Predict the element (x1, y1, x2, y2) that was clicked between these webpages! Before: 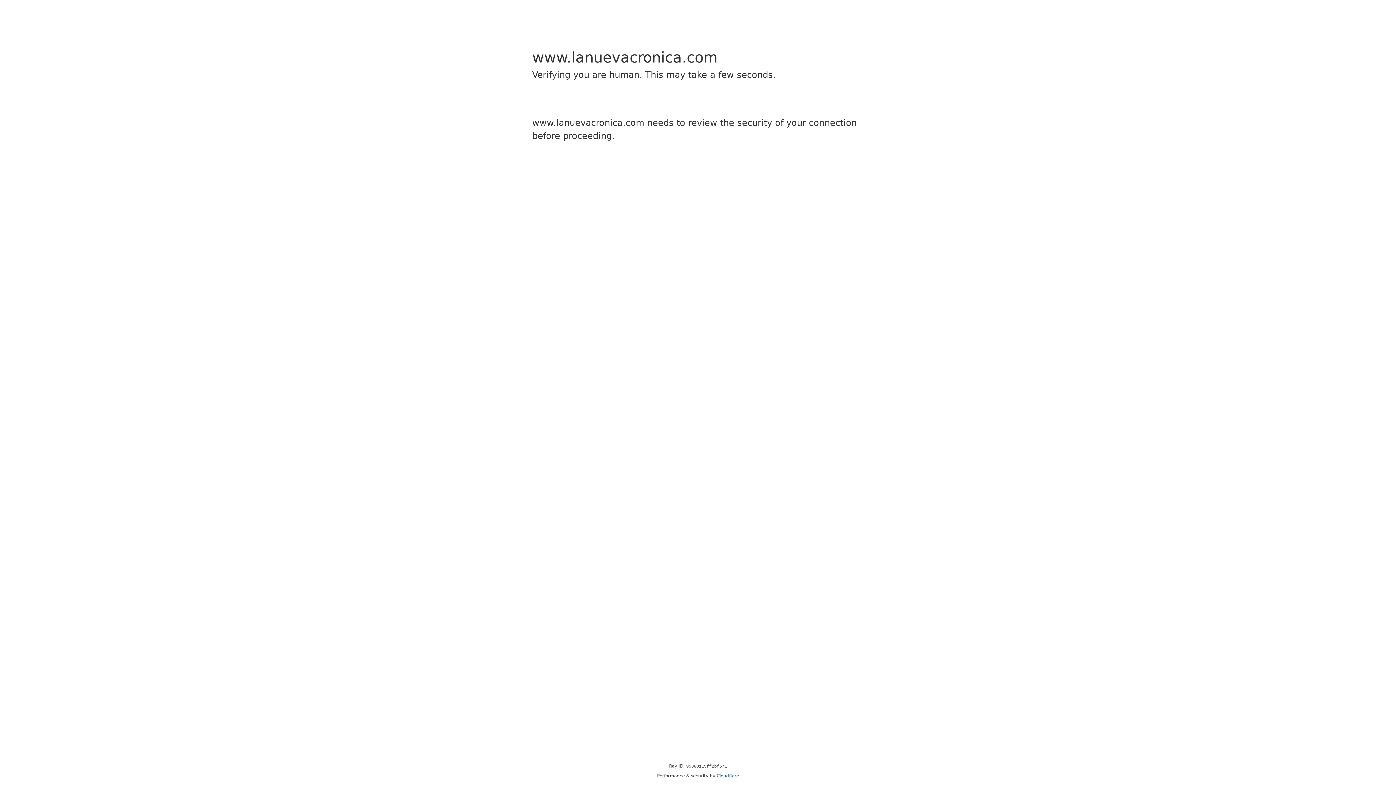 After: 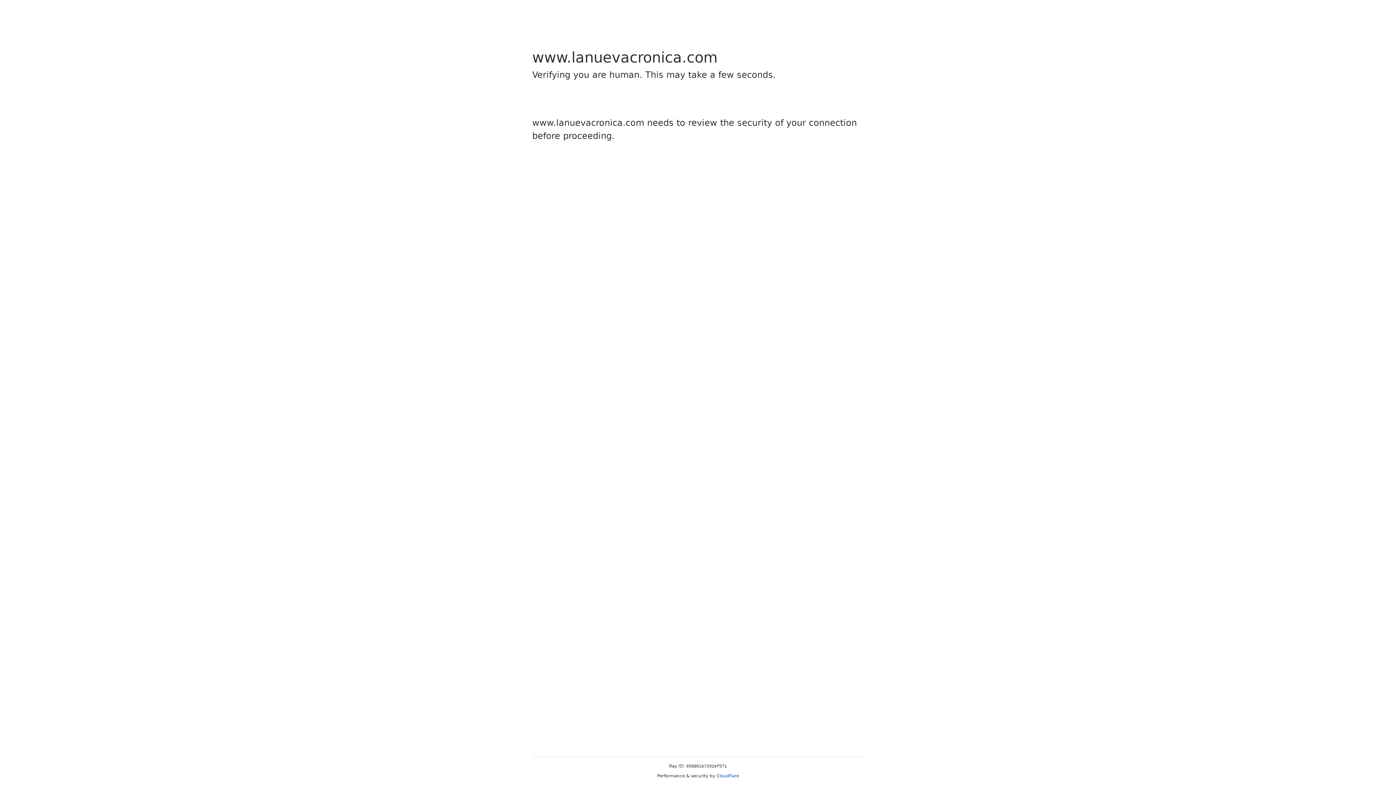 Action: label: Cloudflare bbox: (716, 773, 739, 778)